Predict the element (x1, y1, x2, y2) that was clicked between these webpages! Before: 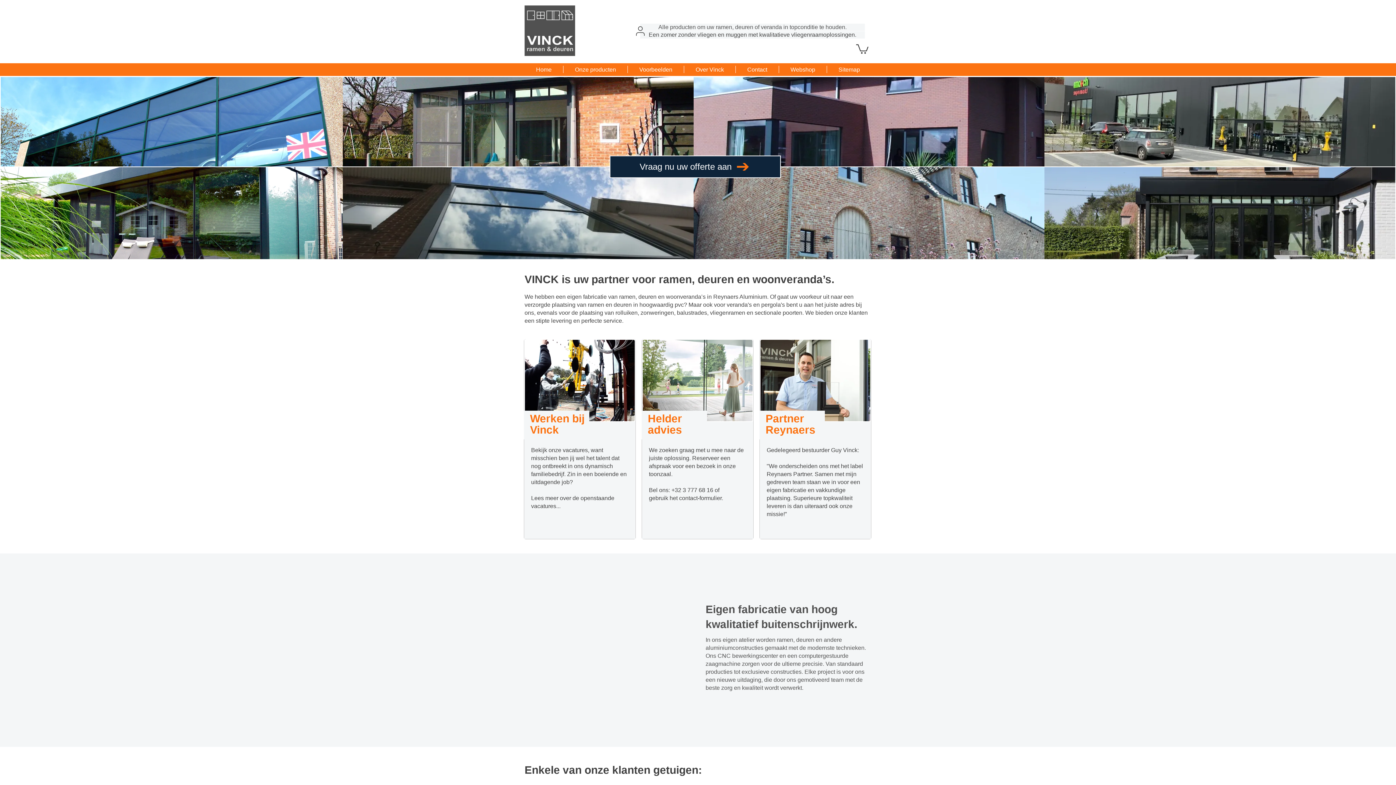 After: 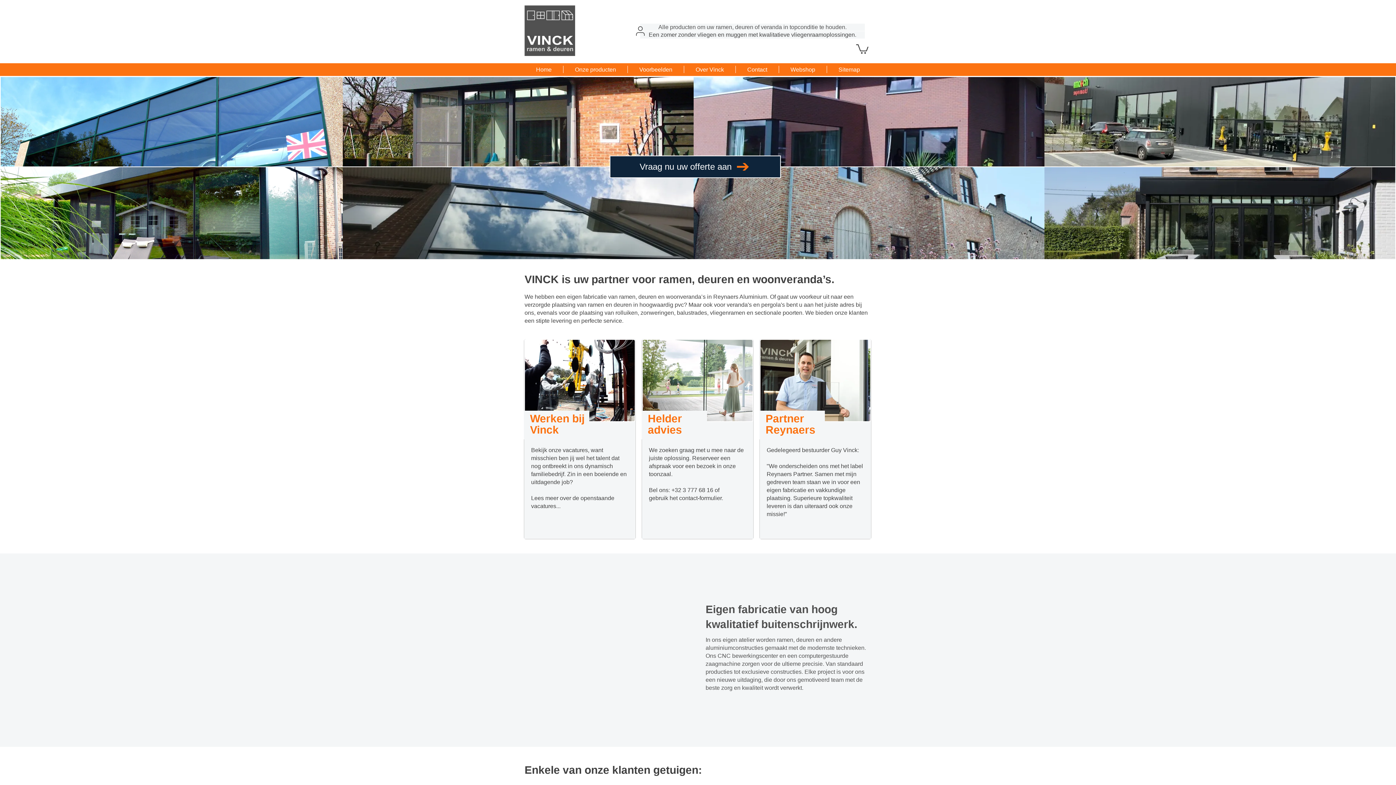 Action: label: balustrades bbox: (677, 309, 707, 315)